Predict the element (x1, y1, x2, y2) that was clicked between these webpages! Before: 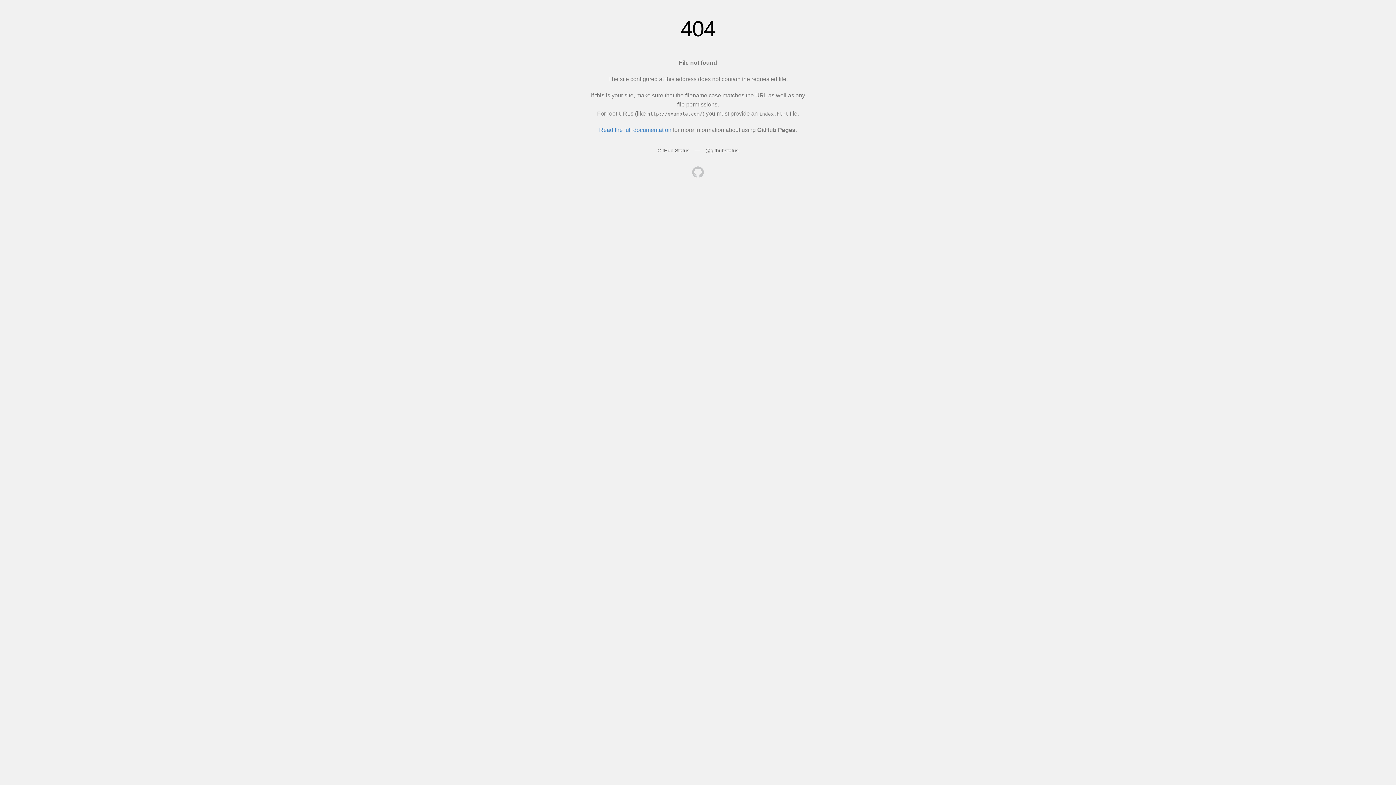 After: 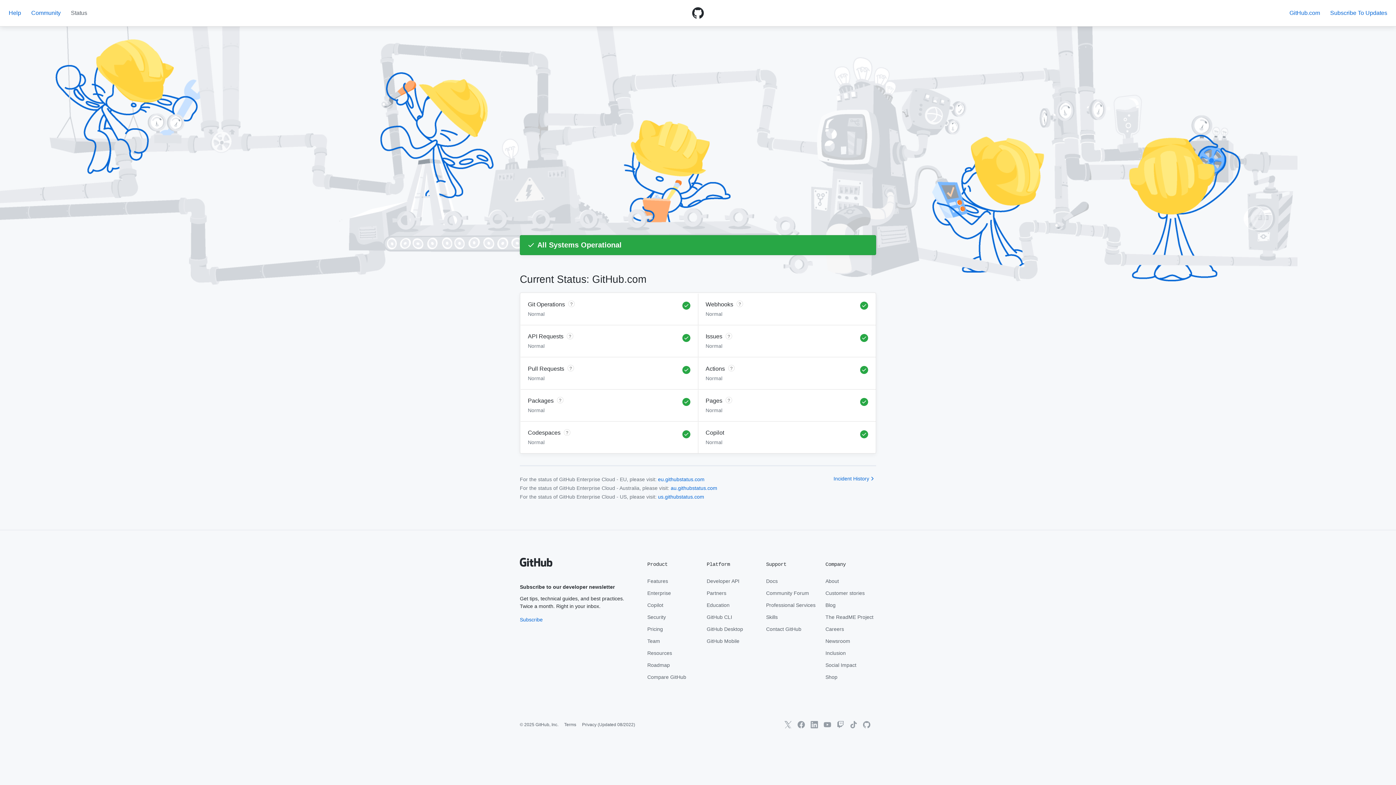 Action: bbox: (657, 147, 689, 153) label: GitHub Status